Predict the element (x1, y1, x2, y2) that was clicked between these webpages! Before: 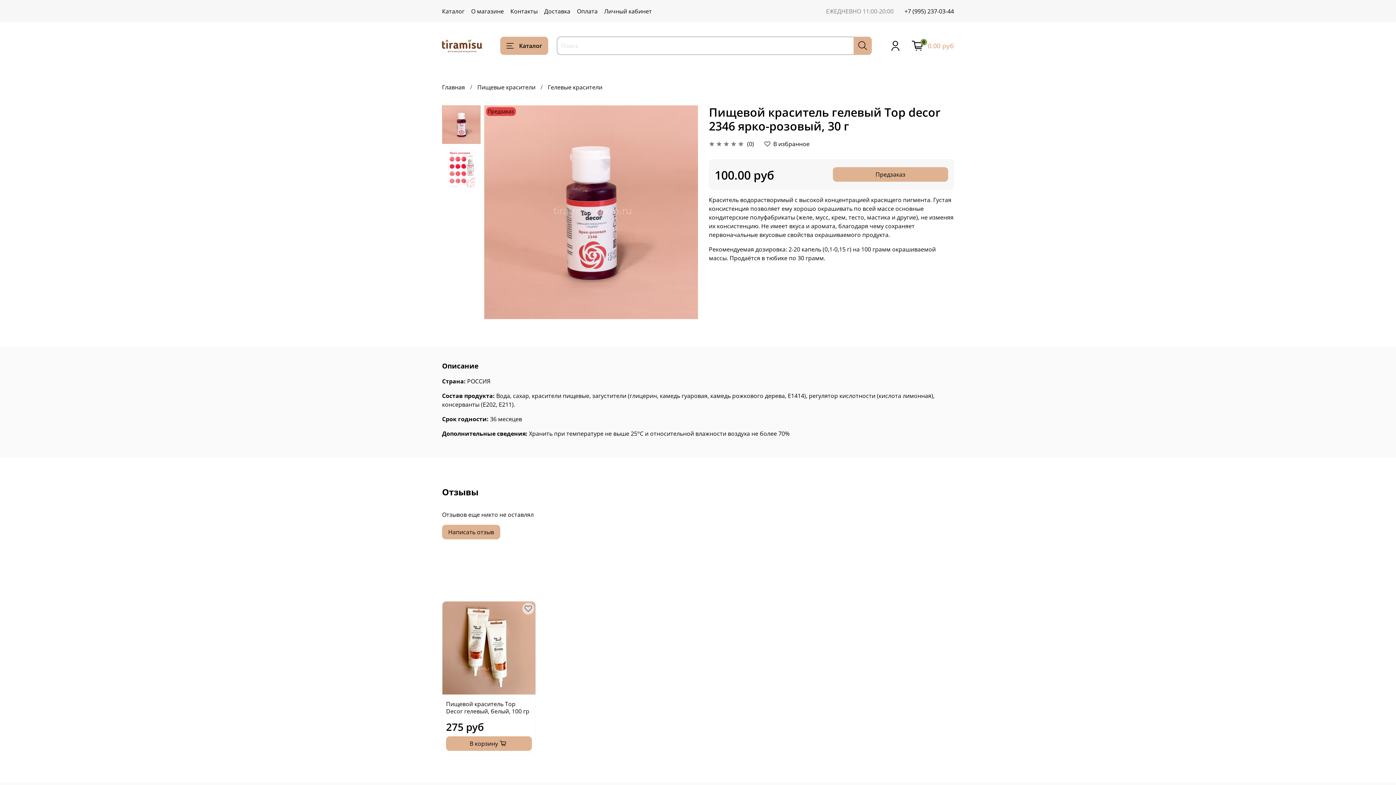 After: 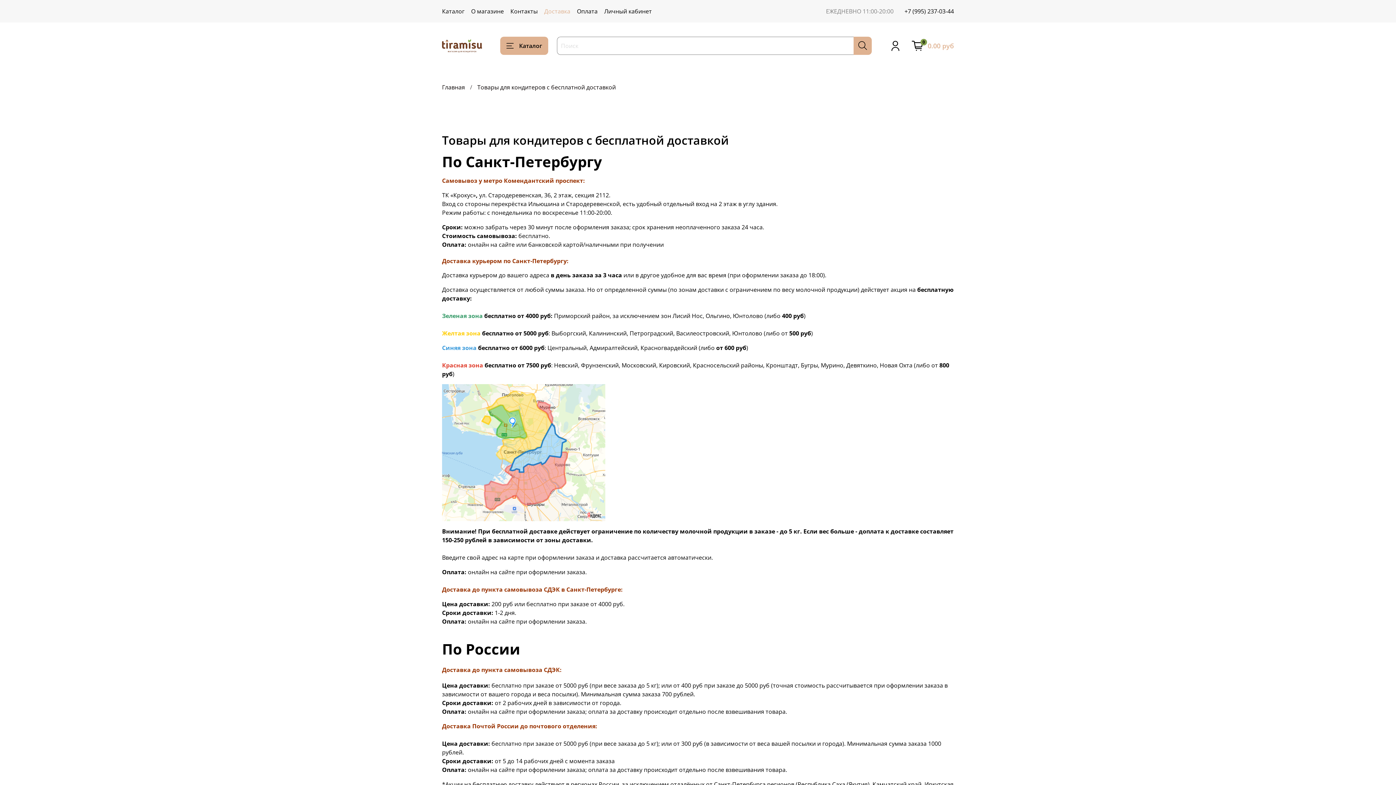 Action: bbox: (544, 7, 570, 15) label: Доставка